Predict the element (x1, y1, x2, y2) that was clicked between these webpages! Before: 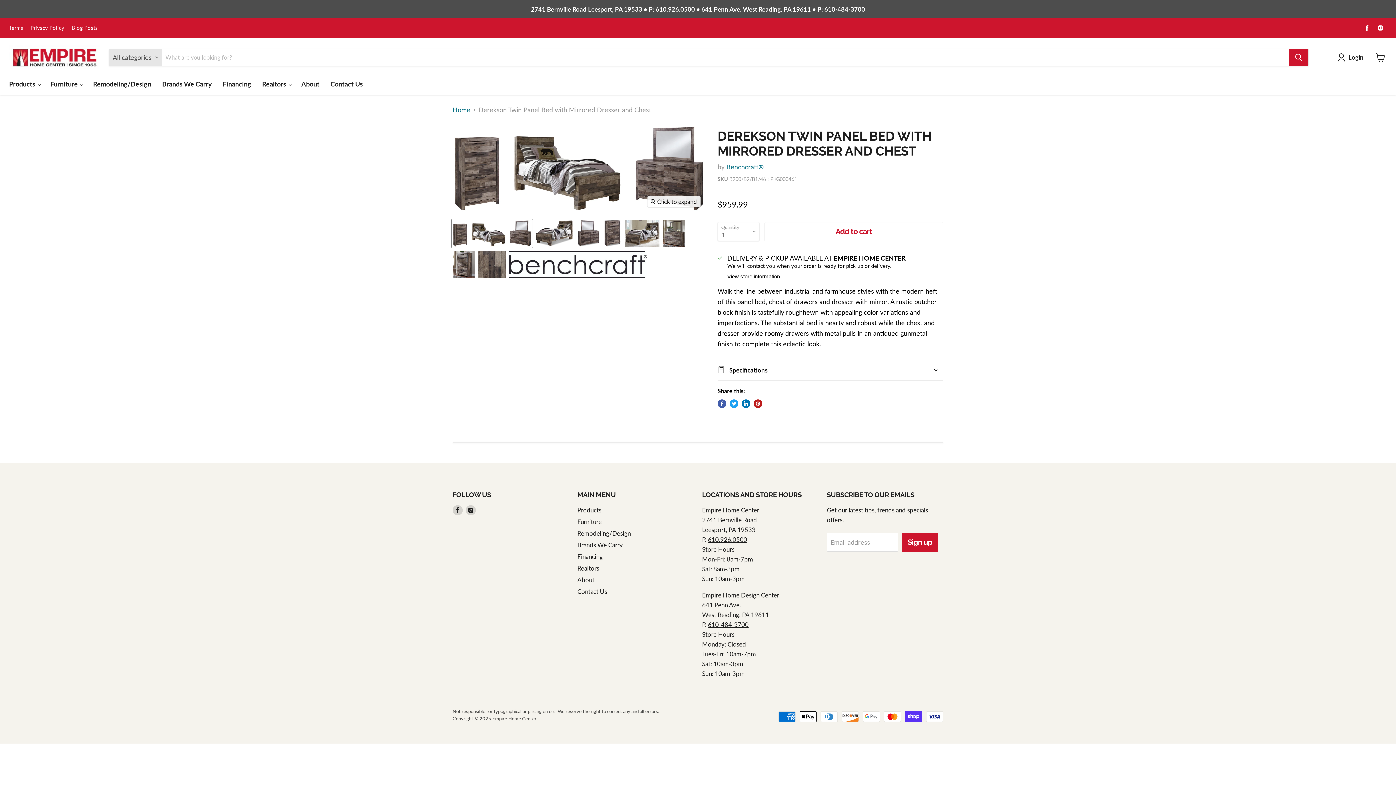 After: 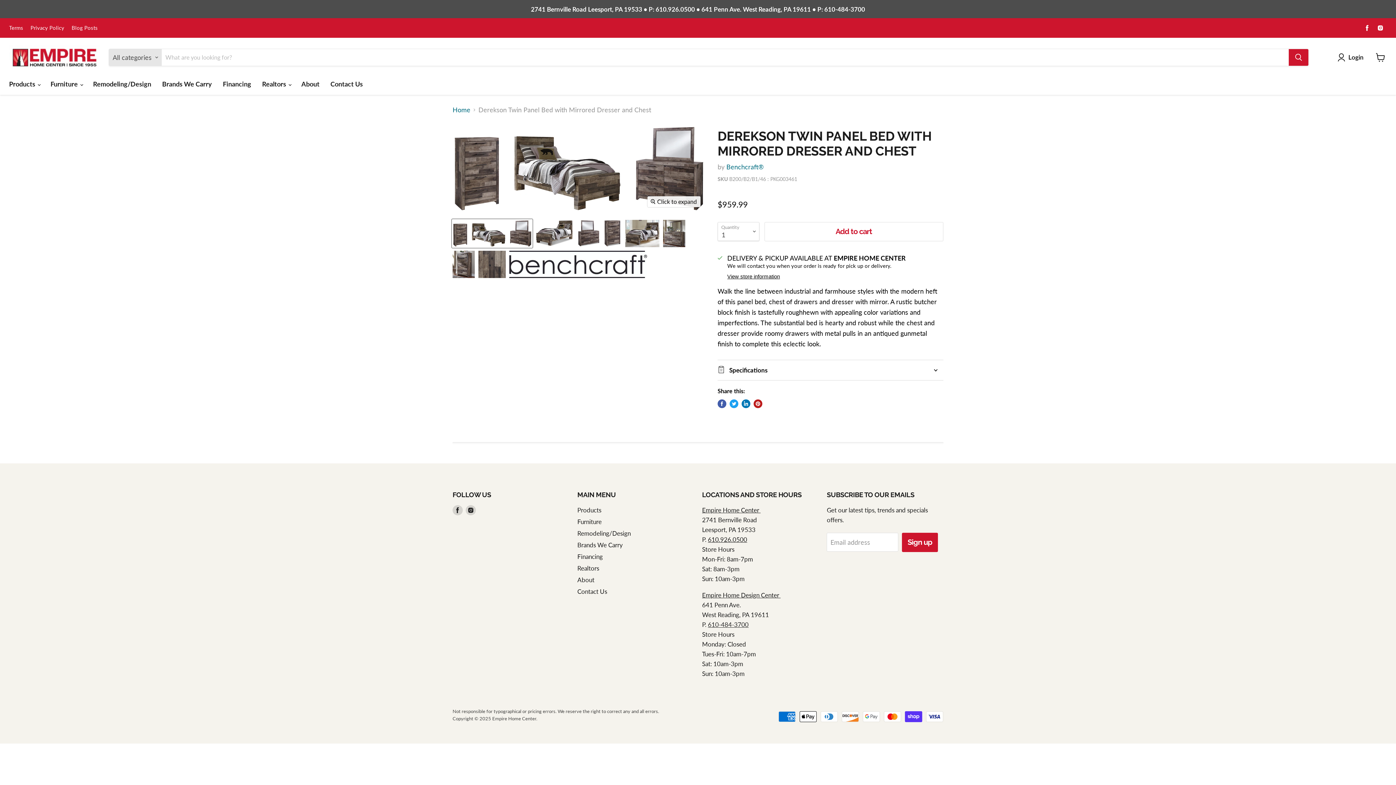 Action: bbox: (708, 621, 748, 628) label: 610-484-3700